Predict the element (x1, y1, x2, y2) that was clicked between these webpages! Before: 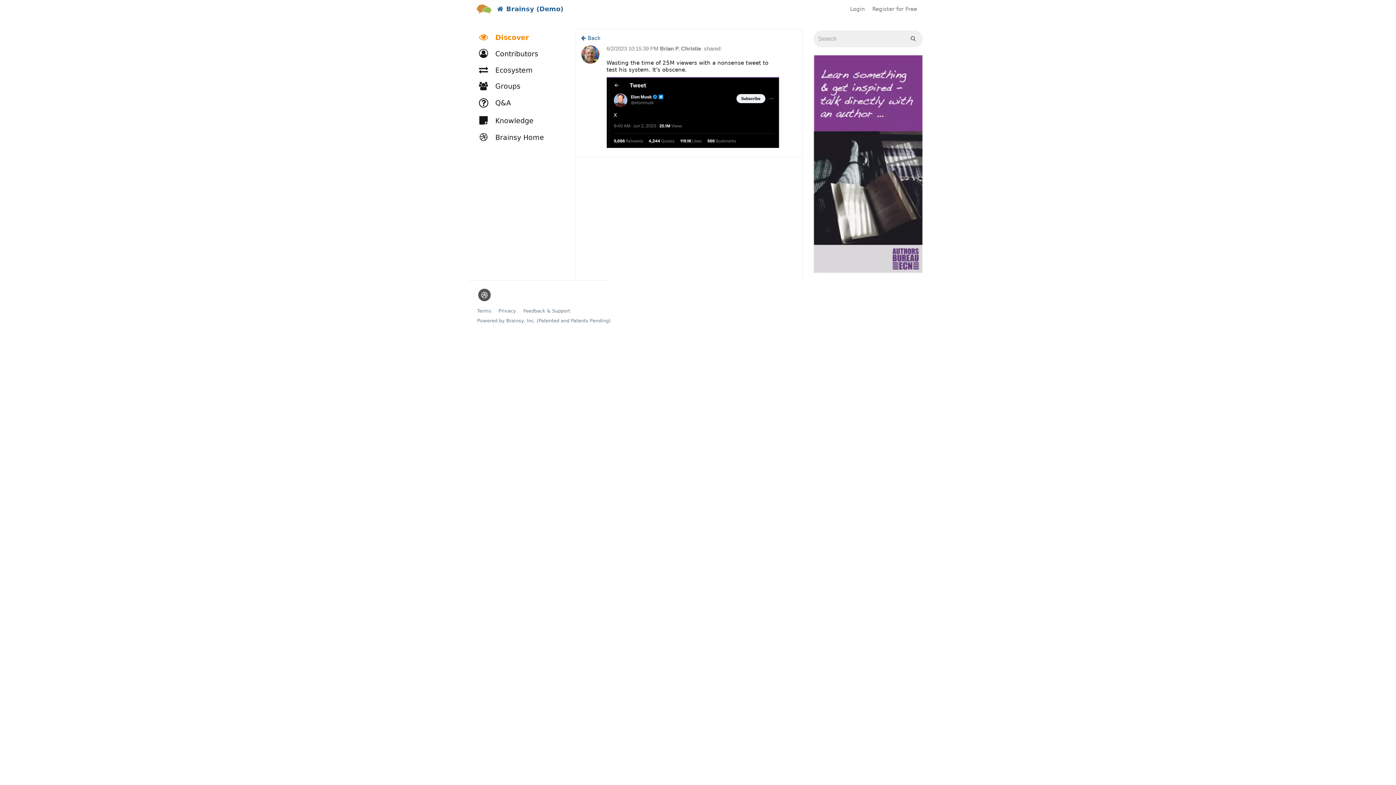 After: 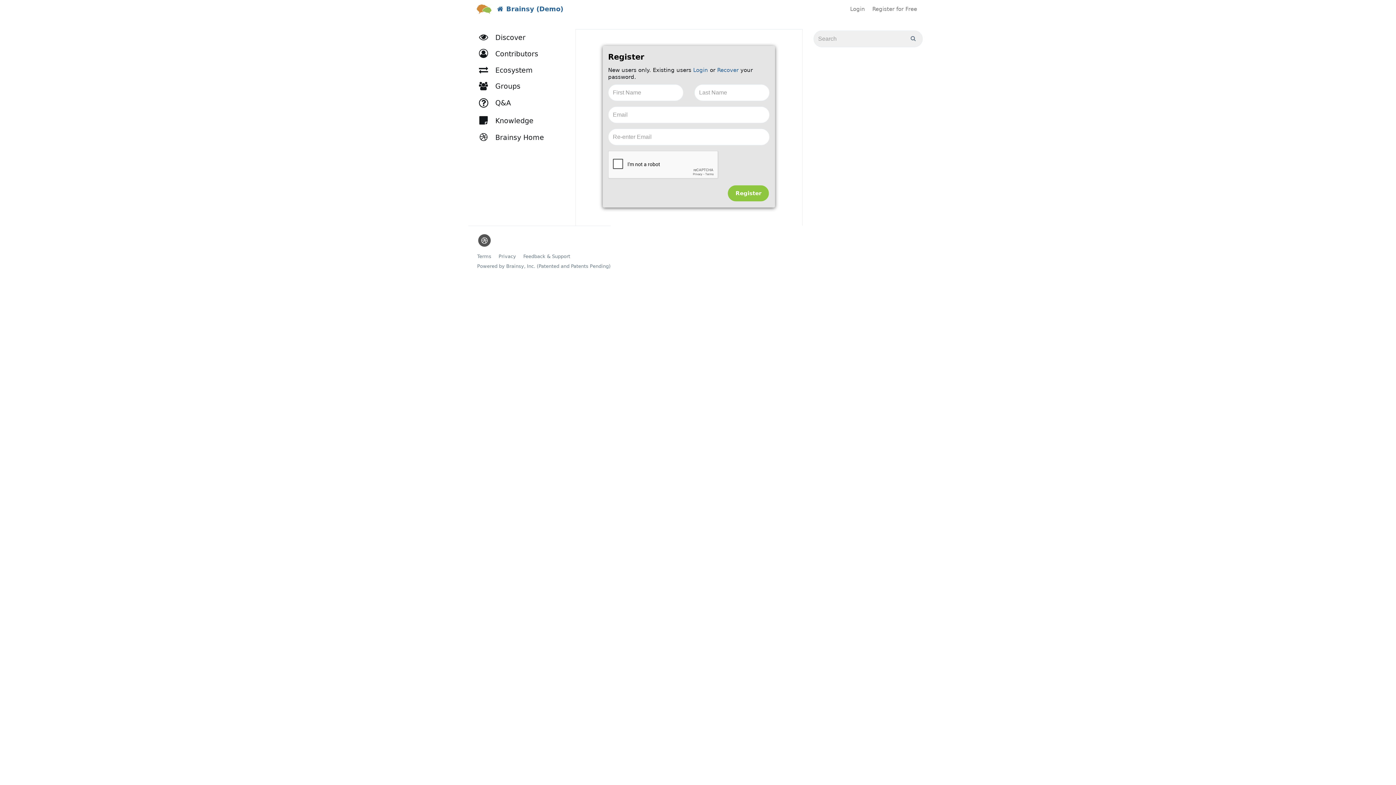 Action: label: Register for Free bbox: (872, 5, 917, 12)